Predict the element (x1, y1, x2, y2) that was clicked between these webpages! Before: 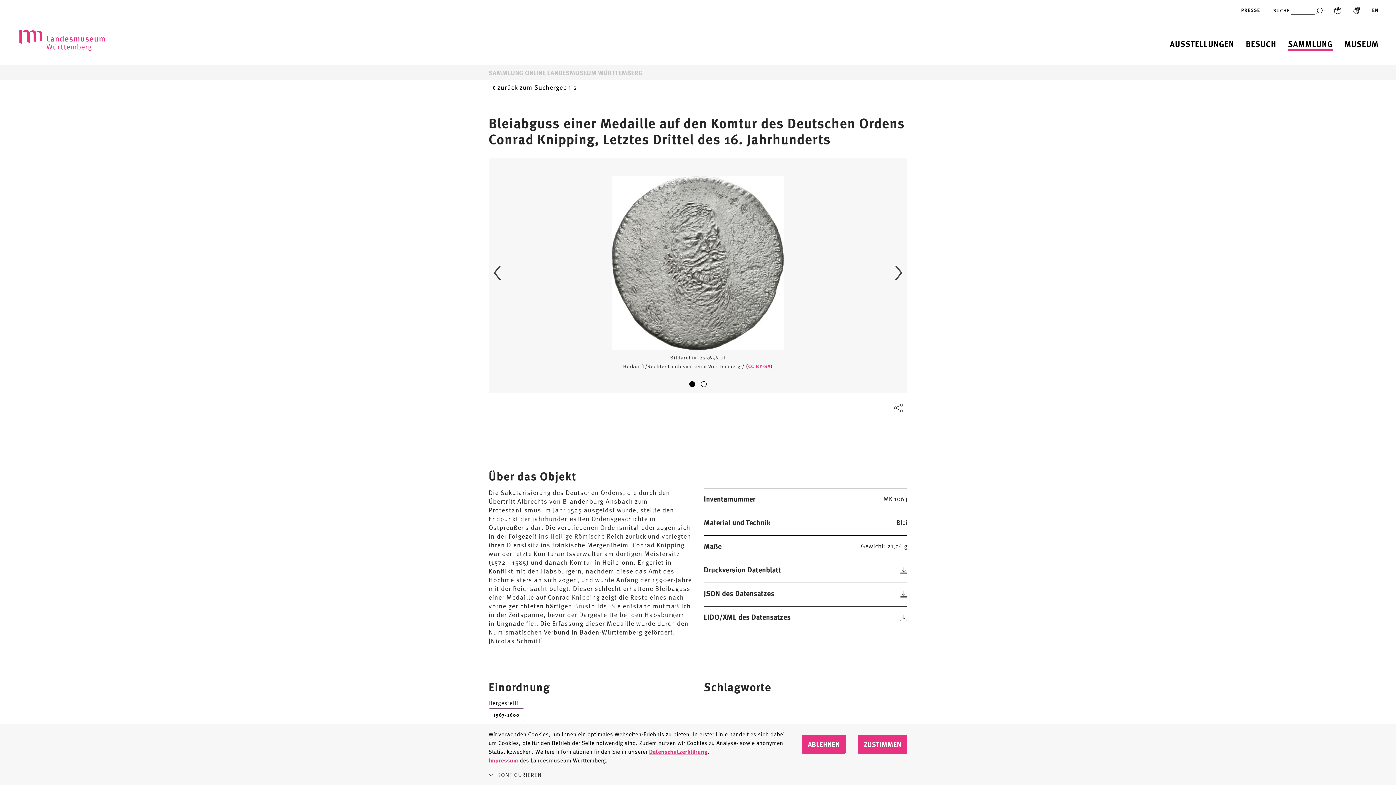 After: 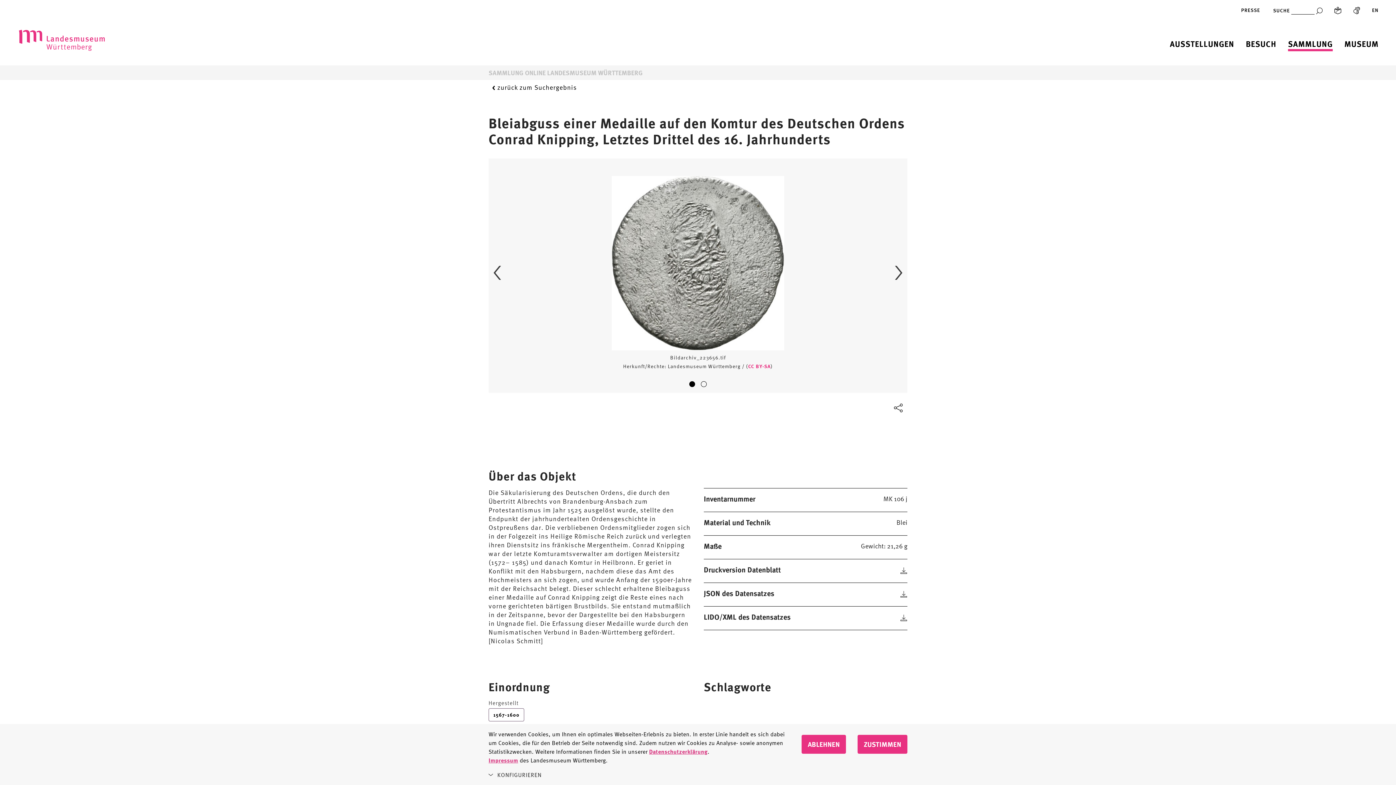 Action: bbox: (900, 589, 907, 597)